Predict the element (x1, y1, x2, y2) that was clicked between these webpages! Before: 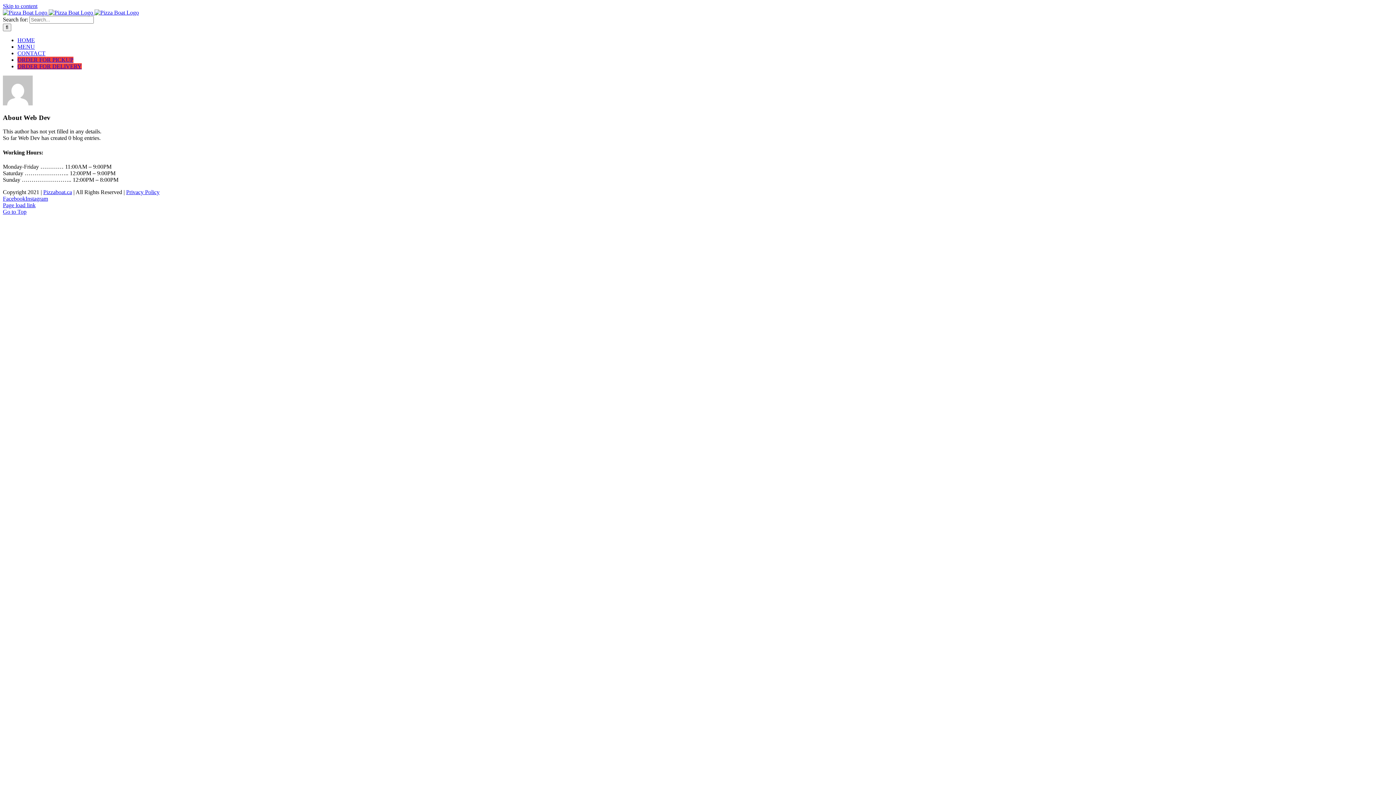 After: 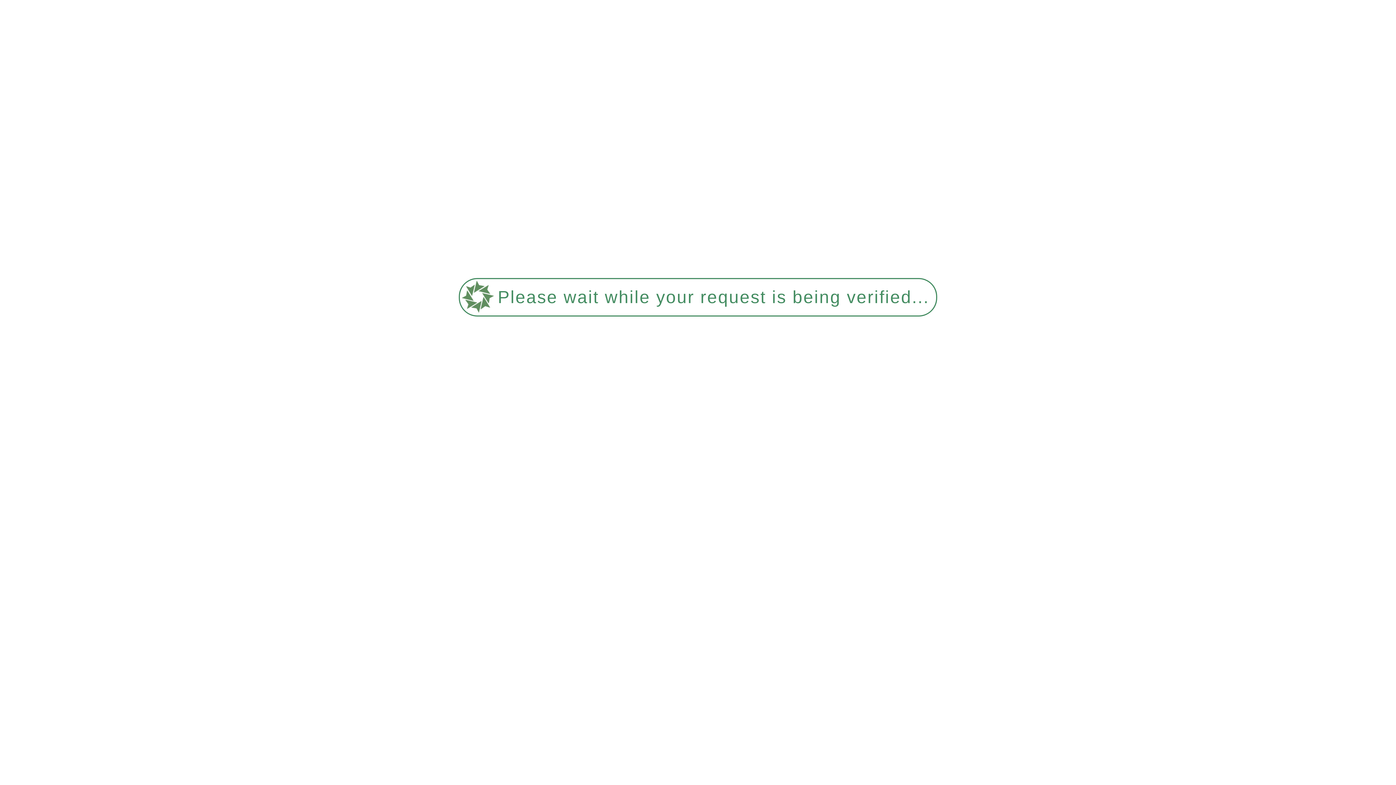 Action: bbox: (126, 189, 159, 195) label: Privacy Policy